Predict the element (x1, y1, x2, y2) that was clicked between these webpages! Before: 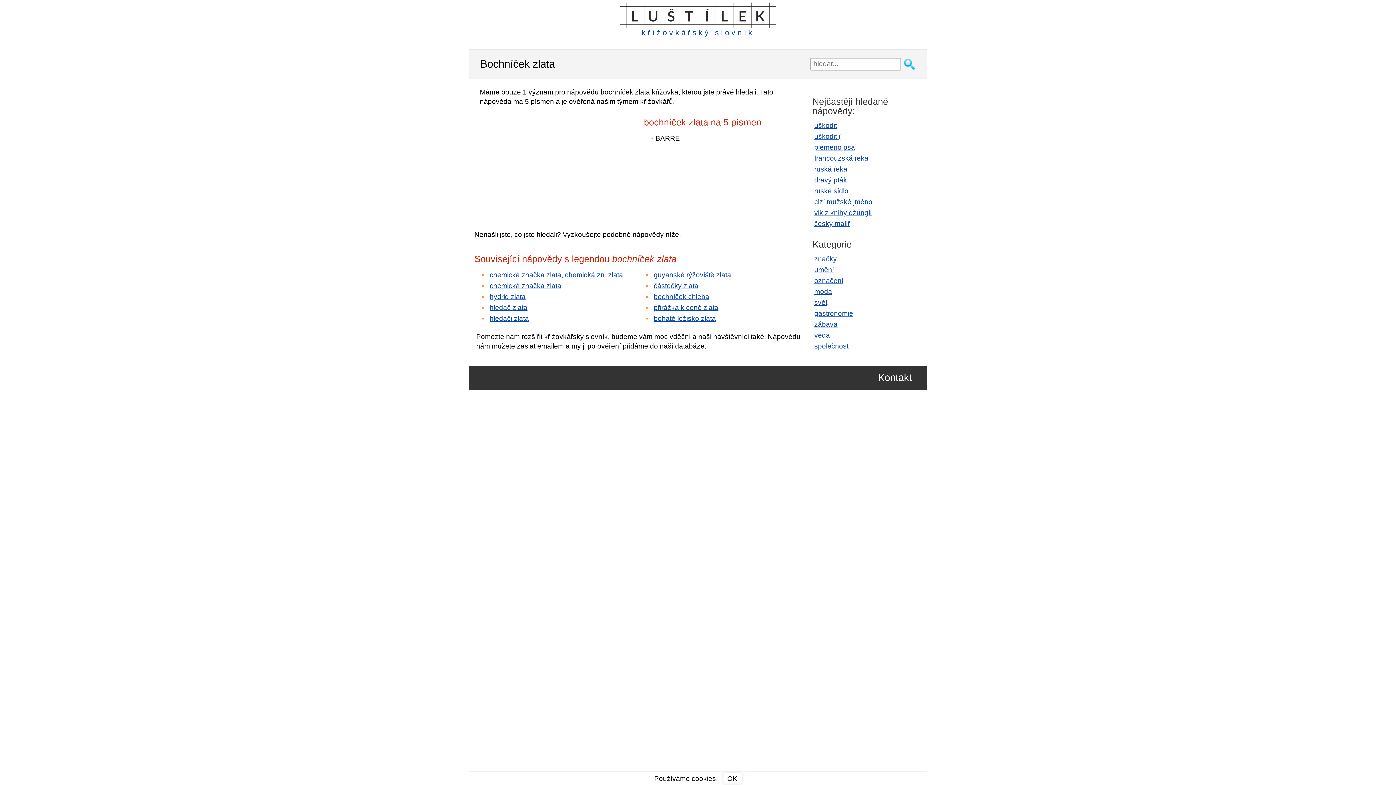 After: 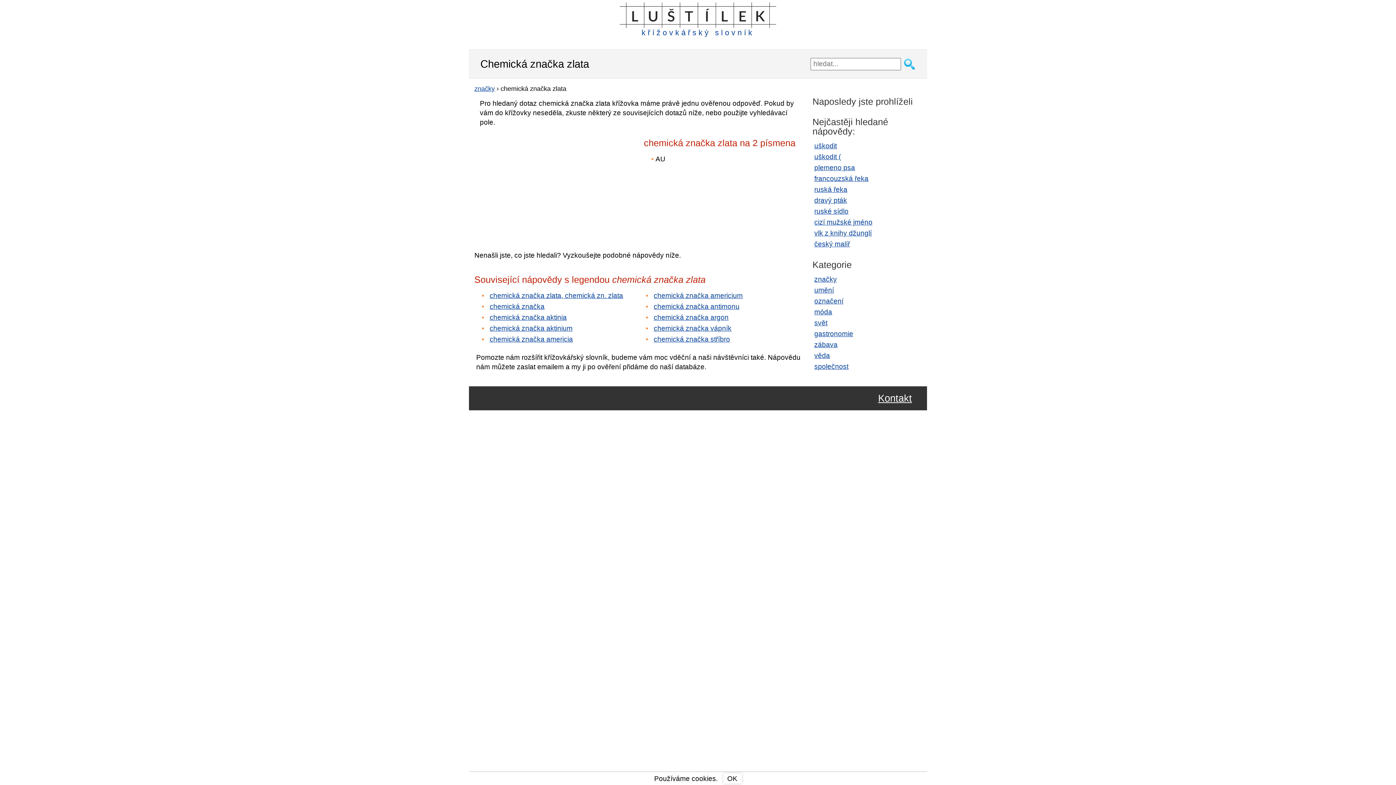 Action: bbox: (486, 281, 565, 290) label: chemická značka zlata